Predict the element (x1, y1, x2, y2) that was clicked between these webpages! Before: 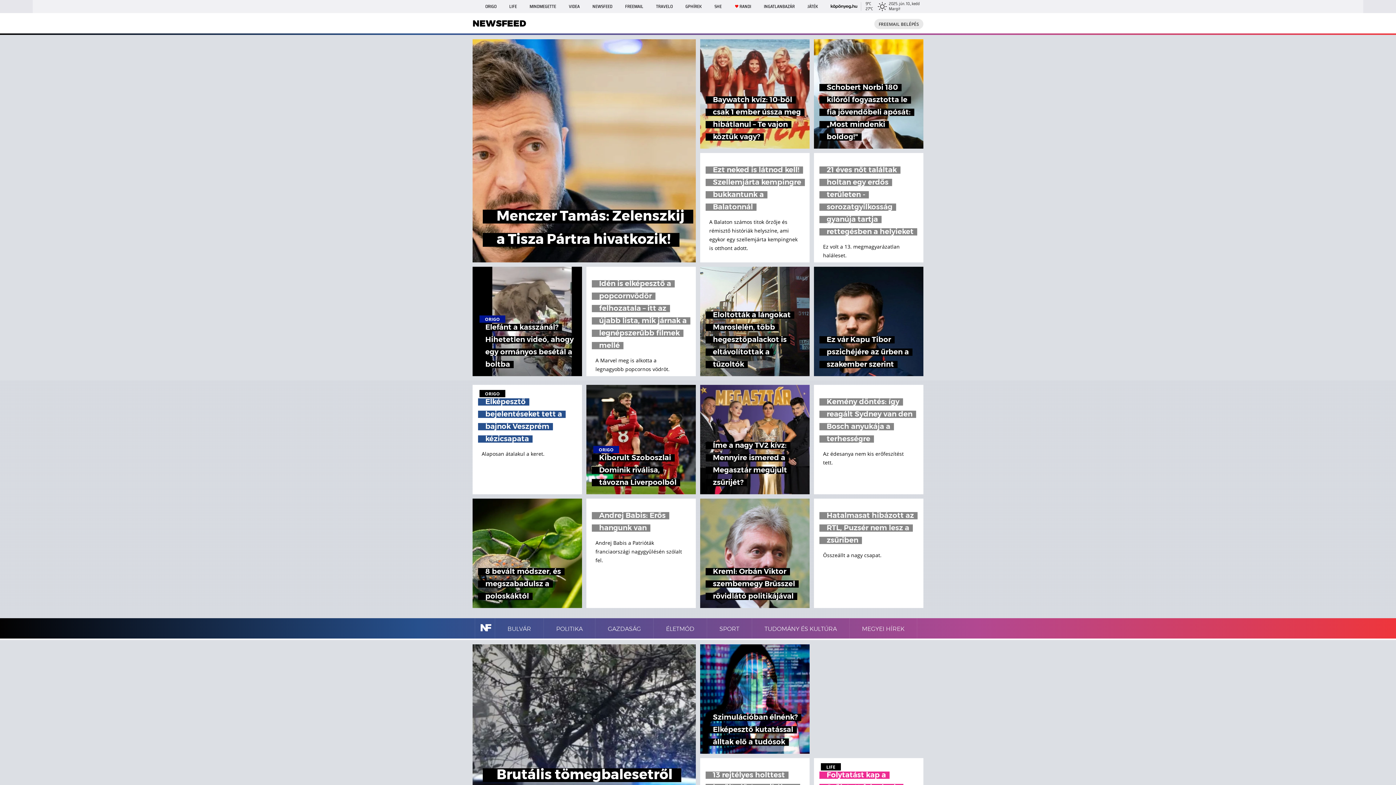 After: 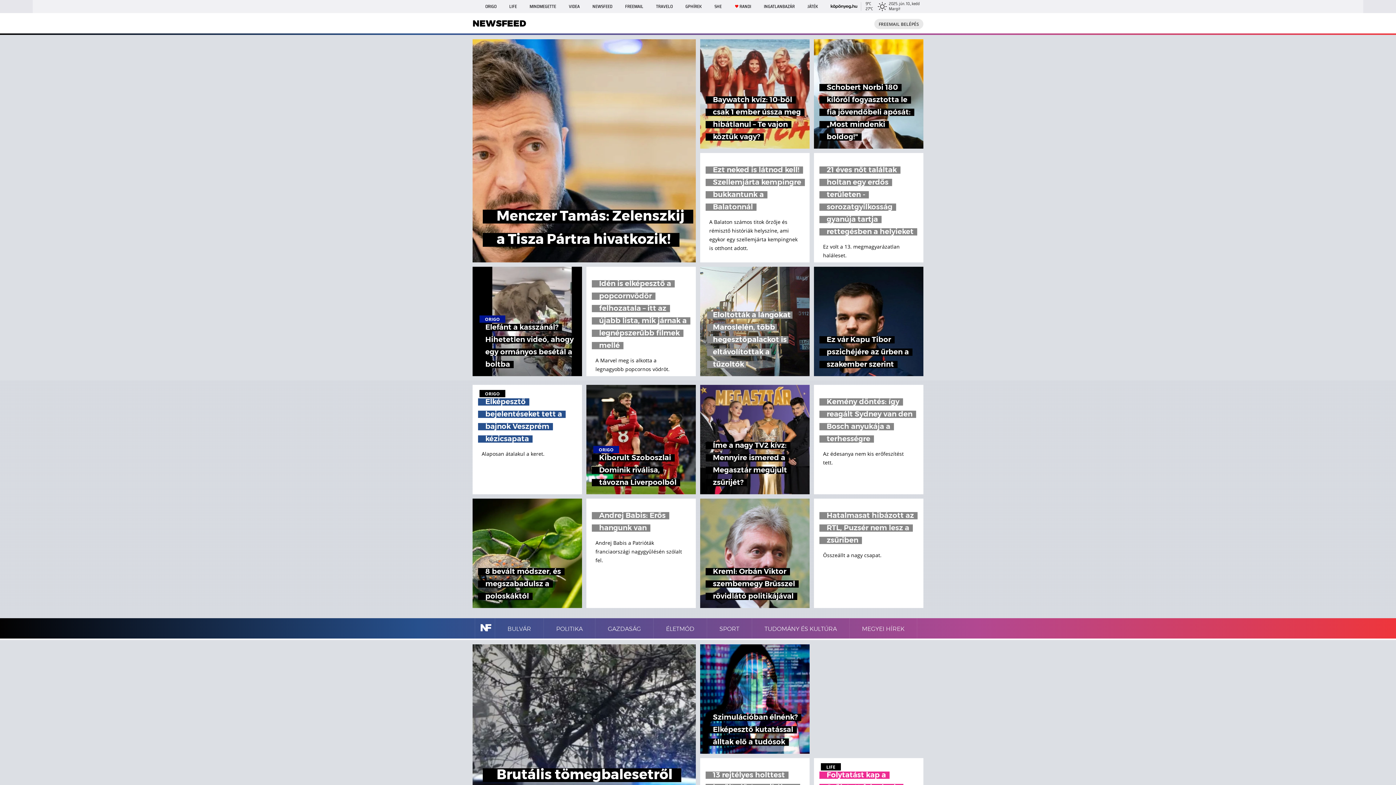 Action: bbox: (700, 266, 809, 376) label: Eloltották a lángokat Maroslelén, több hegesztőpalackot is eltávolítottak a tűzoltók